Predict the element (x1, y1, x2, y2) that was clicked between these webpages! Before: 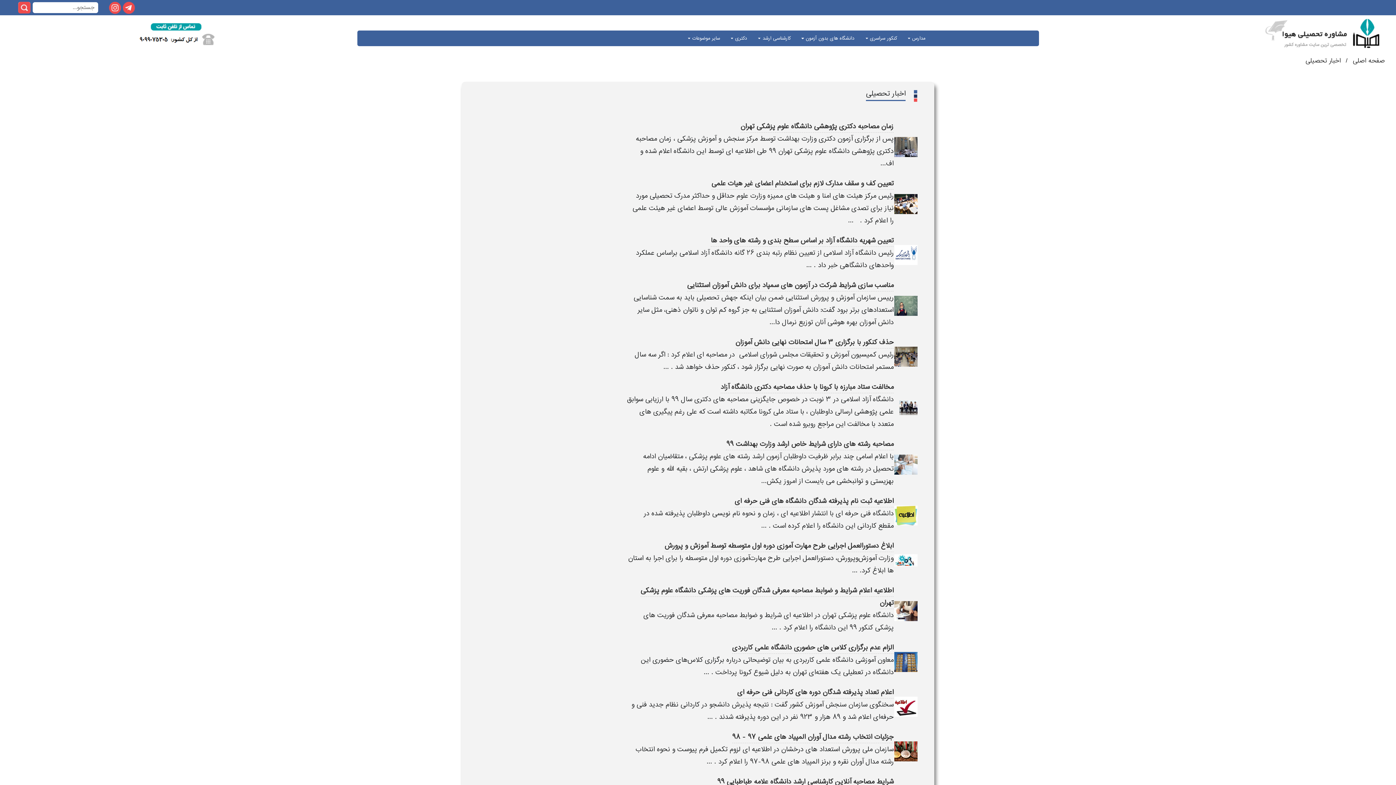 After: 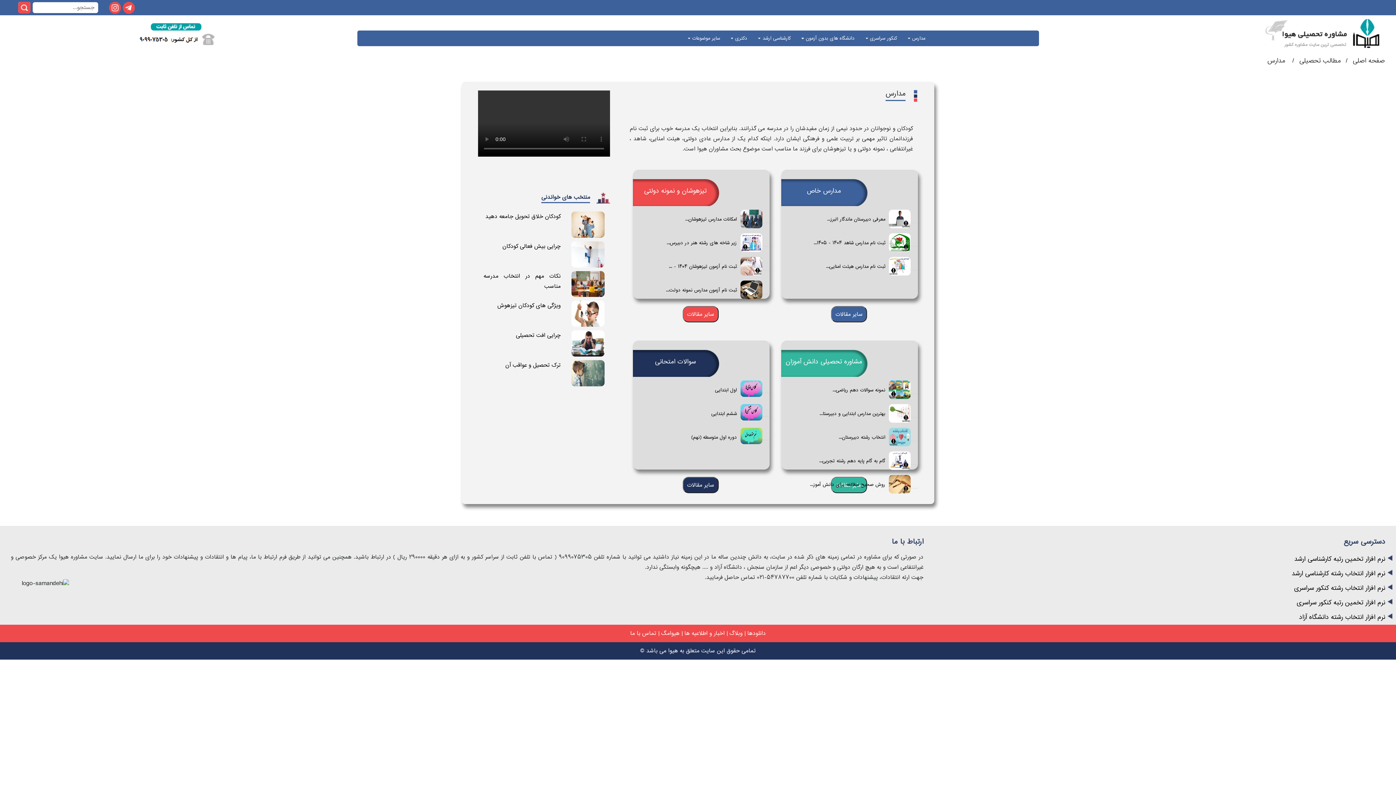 Action: label: مدارس  bbox: (900, 30, 929, 46)